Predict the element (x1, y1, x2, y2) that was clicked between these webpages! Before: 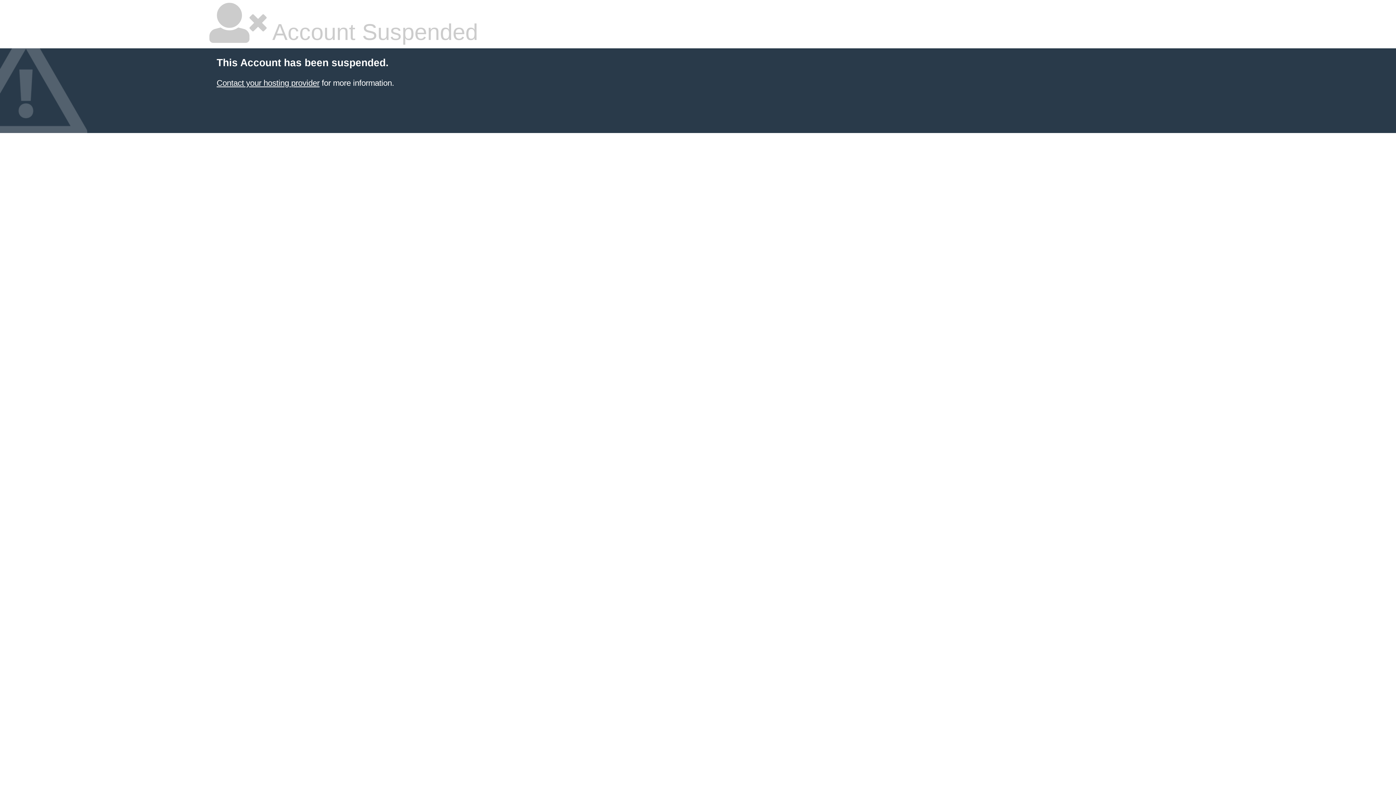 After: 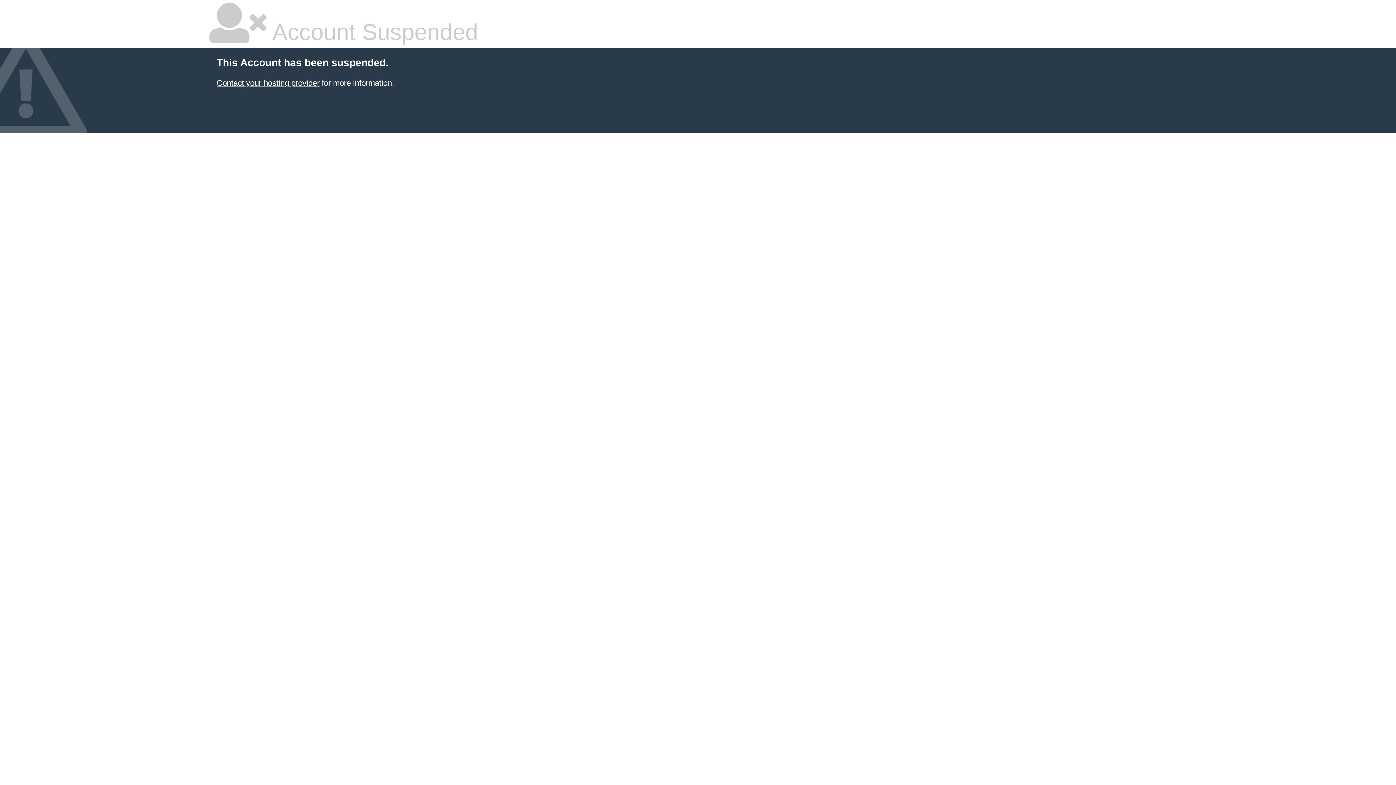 Action: label: Contact your hosting provider bbox: (216, 78, 319, 87)